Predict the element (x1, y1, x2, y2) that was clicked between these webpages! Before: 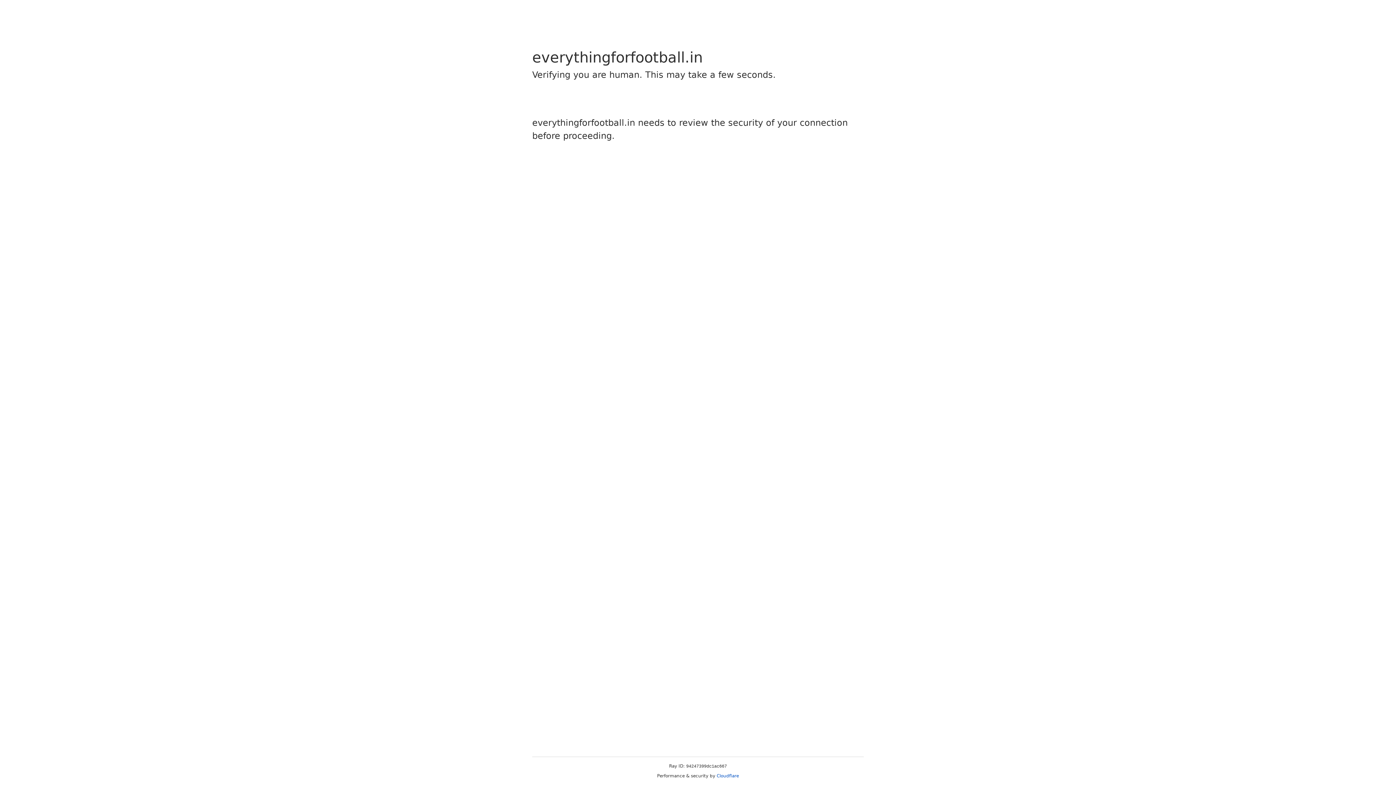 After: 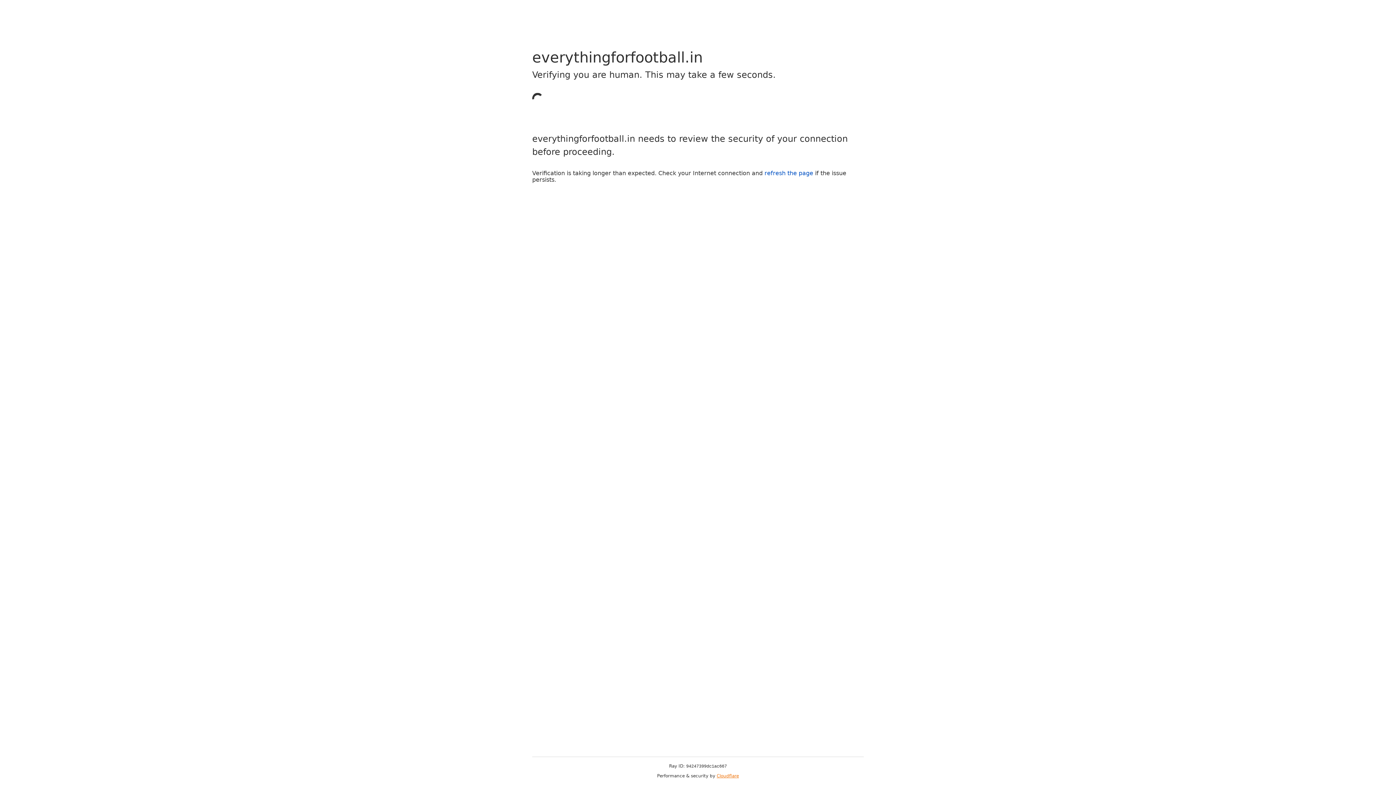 Action: label: Cloudflare bbox: (716, 773, 739, 778)